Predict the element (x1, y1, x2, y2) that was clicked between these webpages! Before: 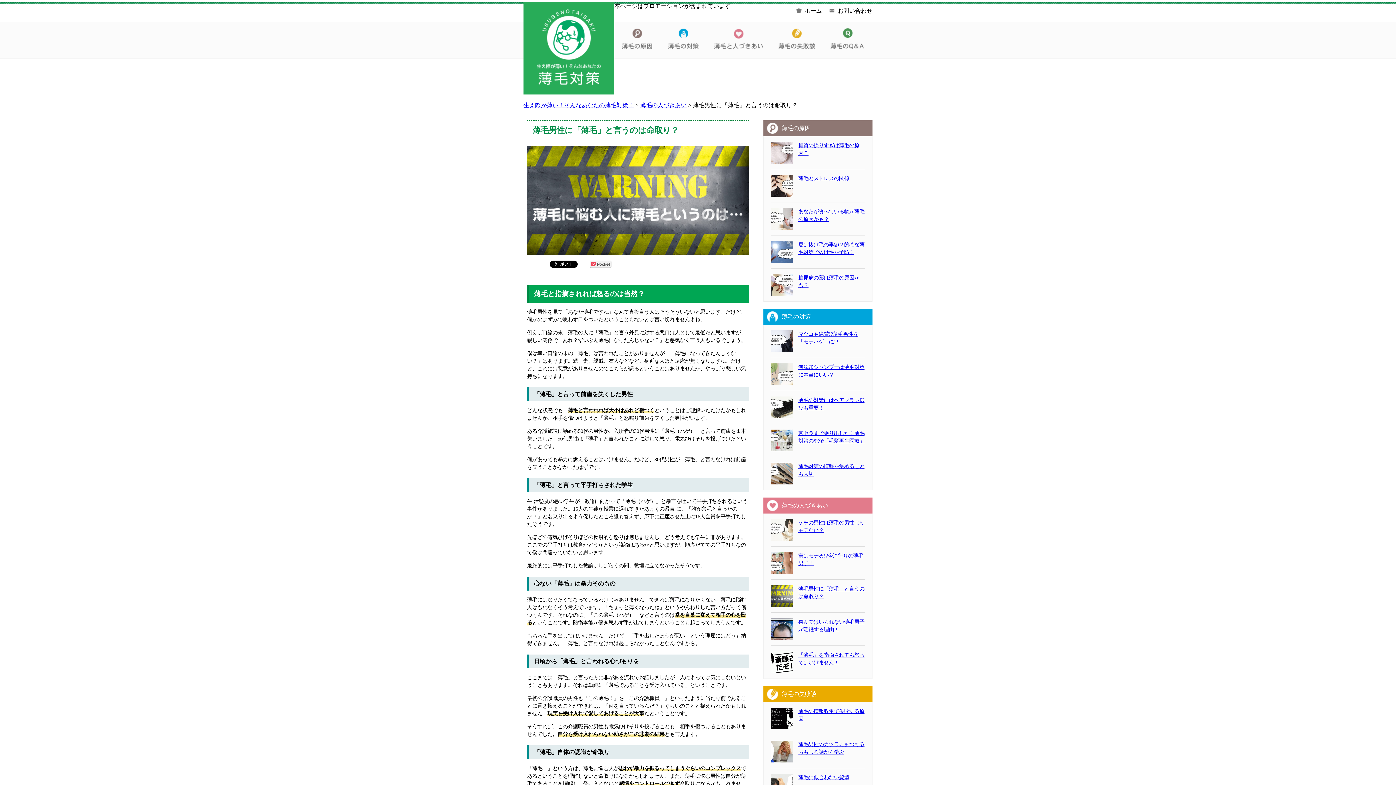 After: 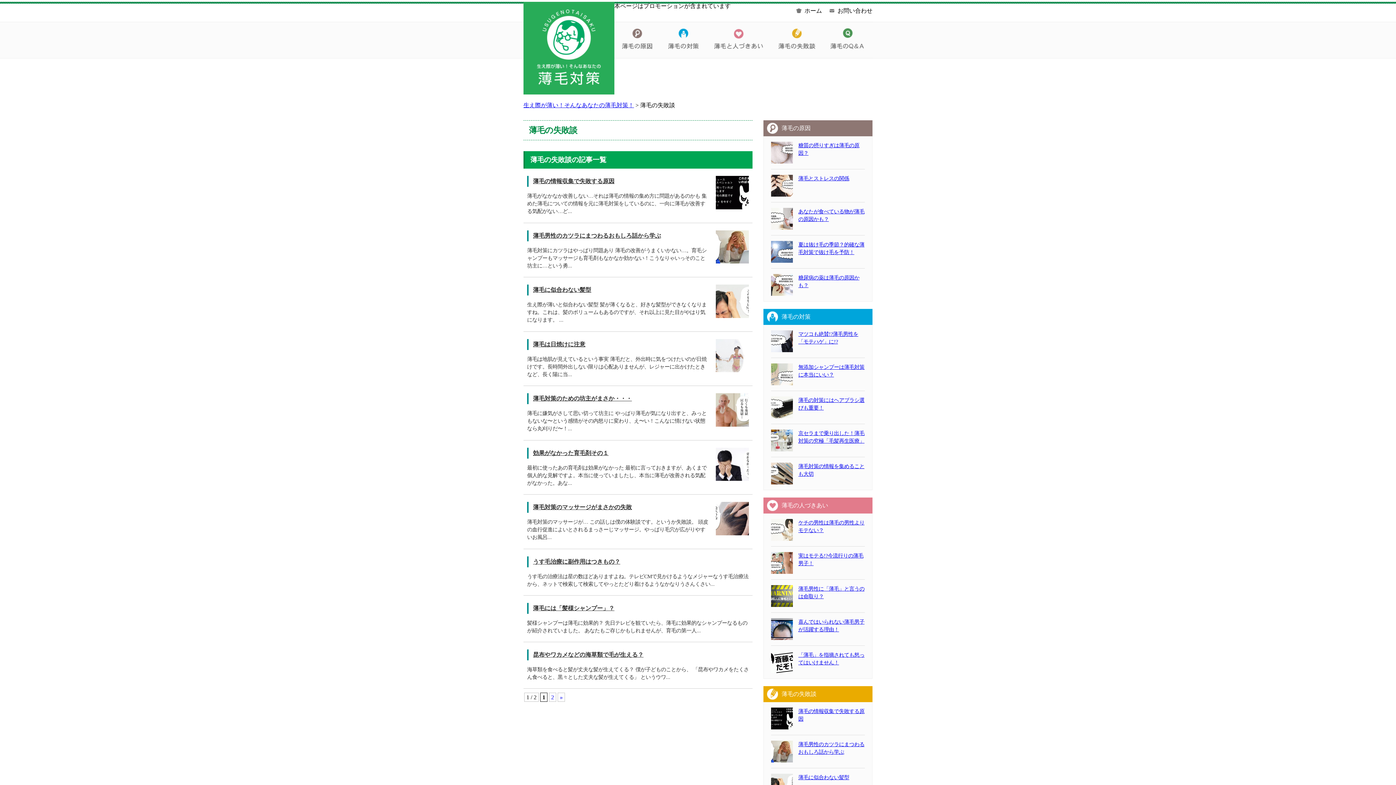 Action: bbox: (781, 690, 869, 698) label: 薄毛の失敗談